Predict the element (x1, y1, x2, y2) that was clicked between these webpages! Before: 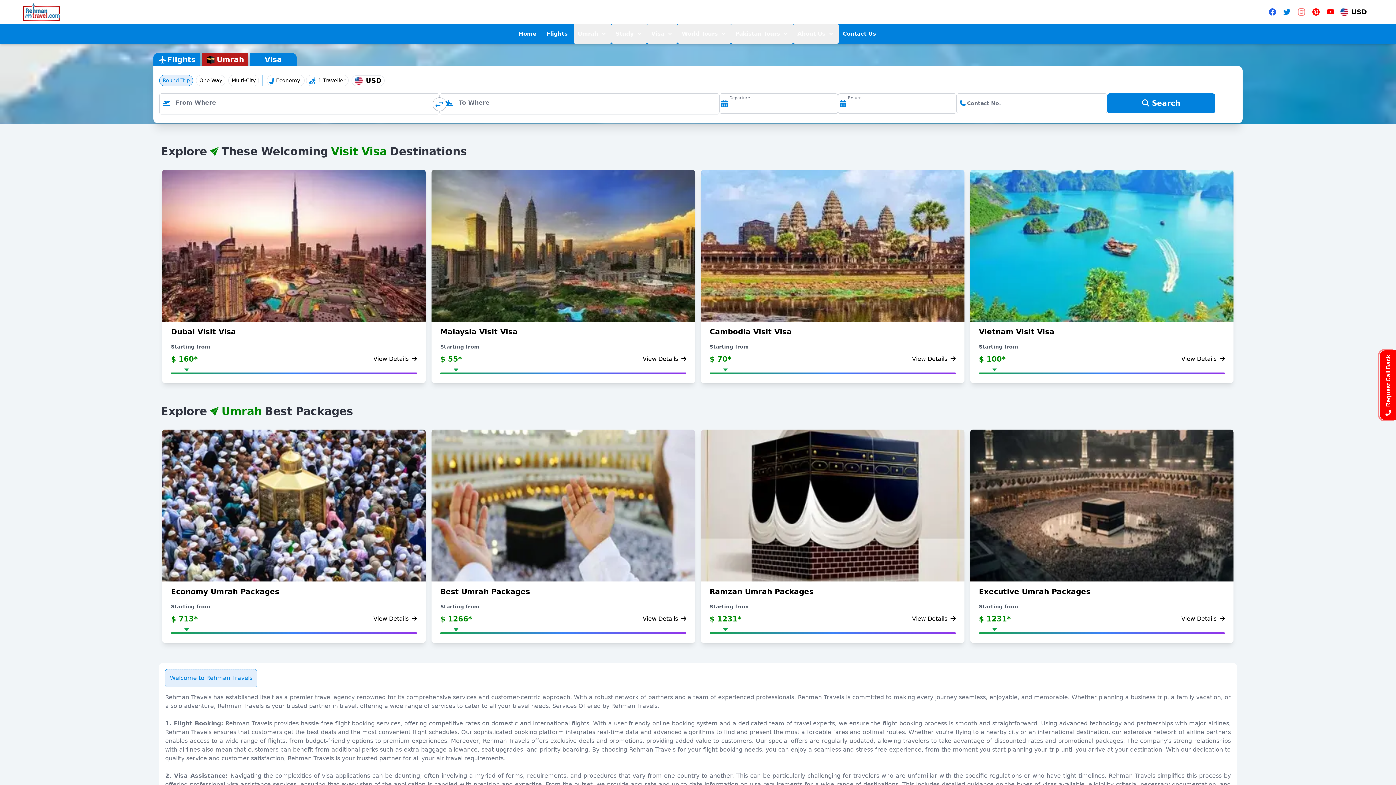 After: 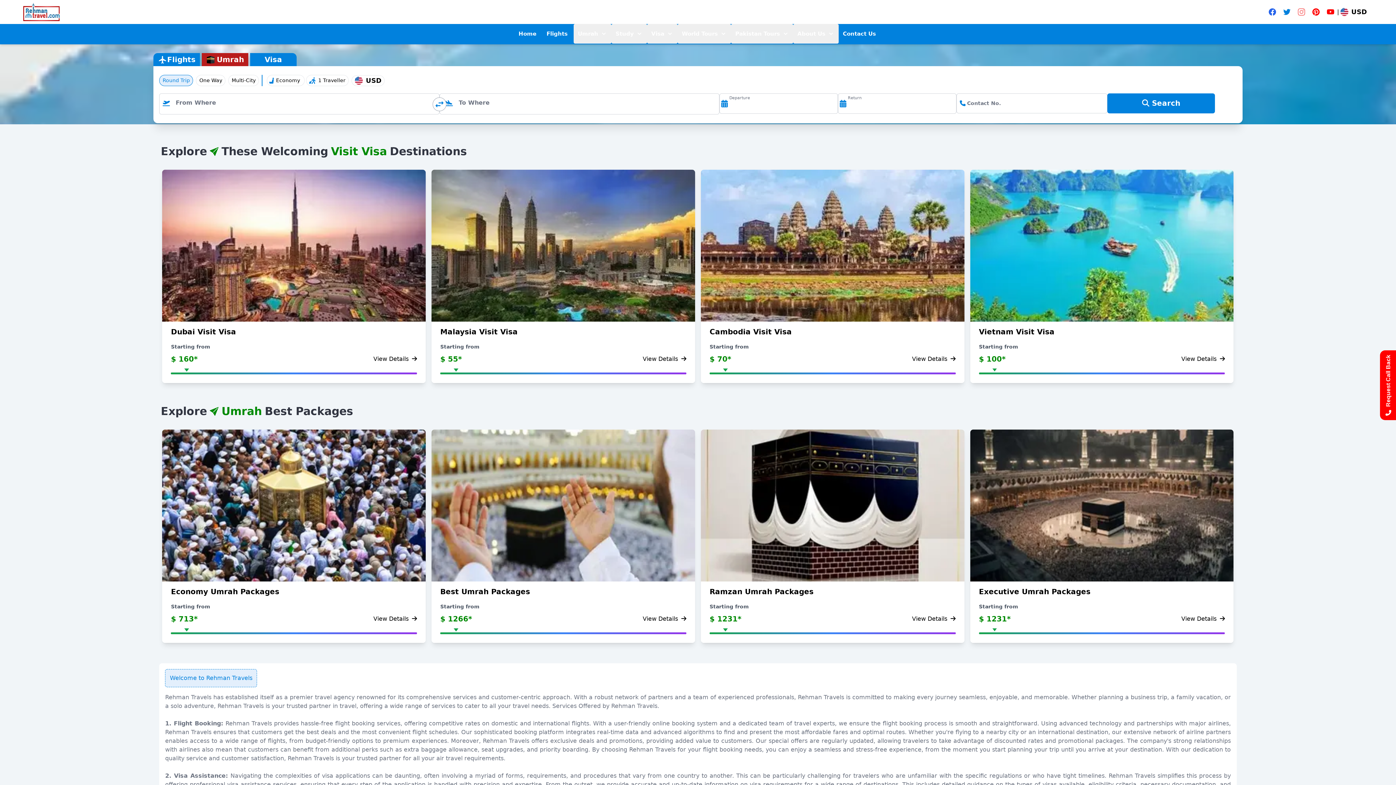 Action: bbox: (1312, 8, 1320, 15)